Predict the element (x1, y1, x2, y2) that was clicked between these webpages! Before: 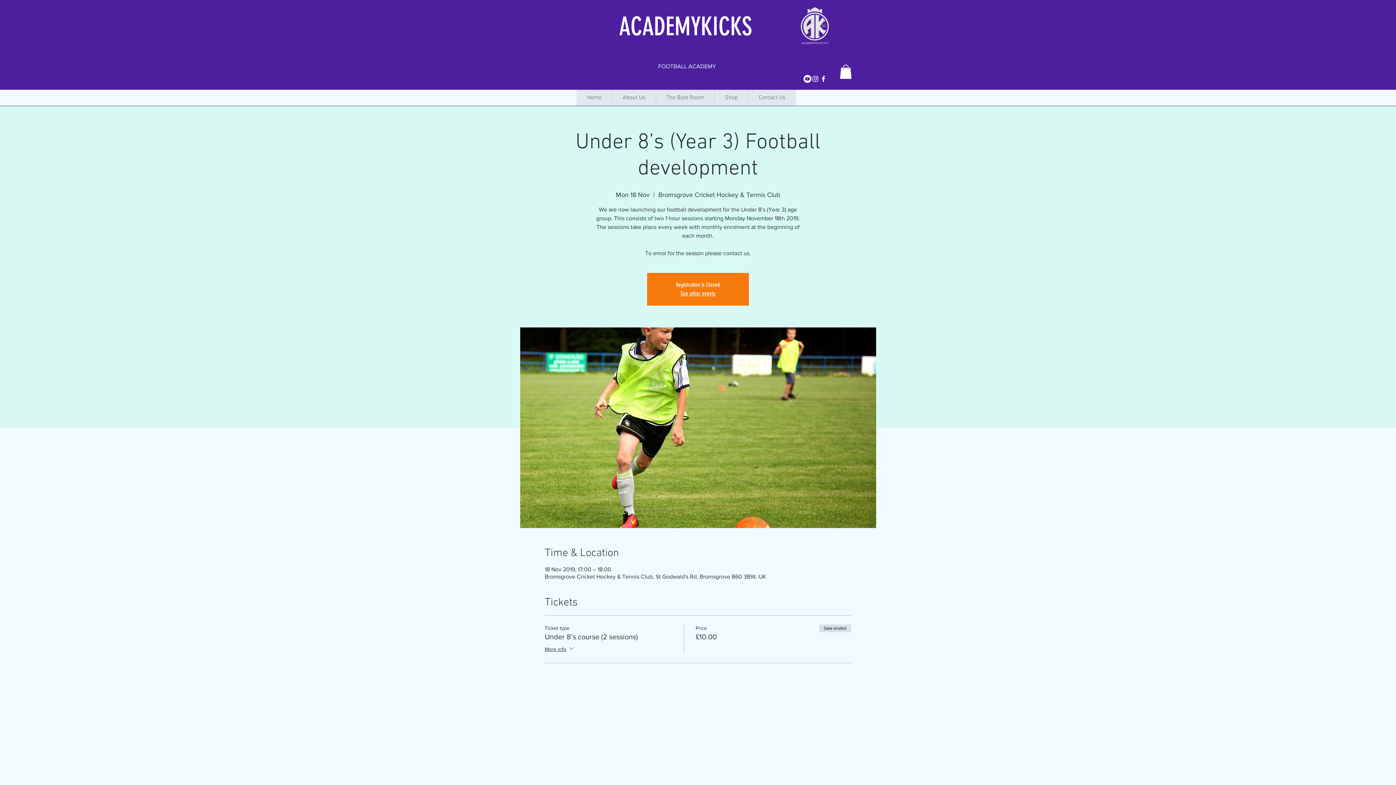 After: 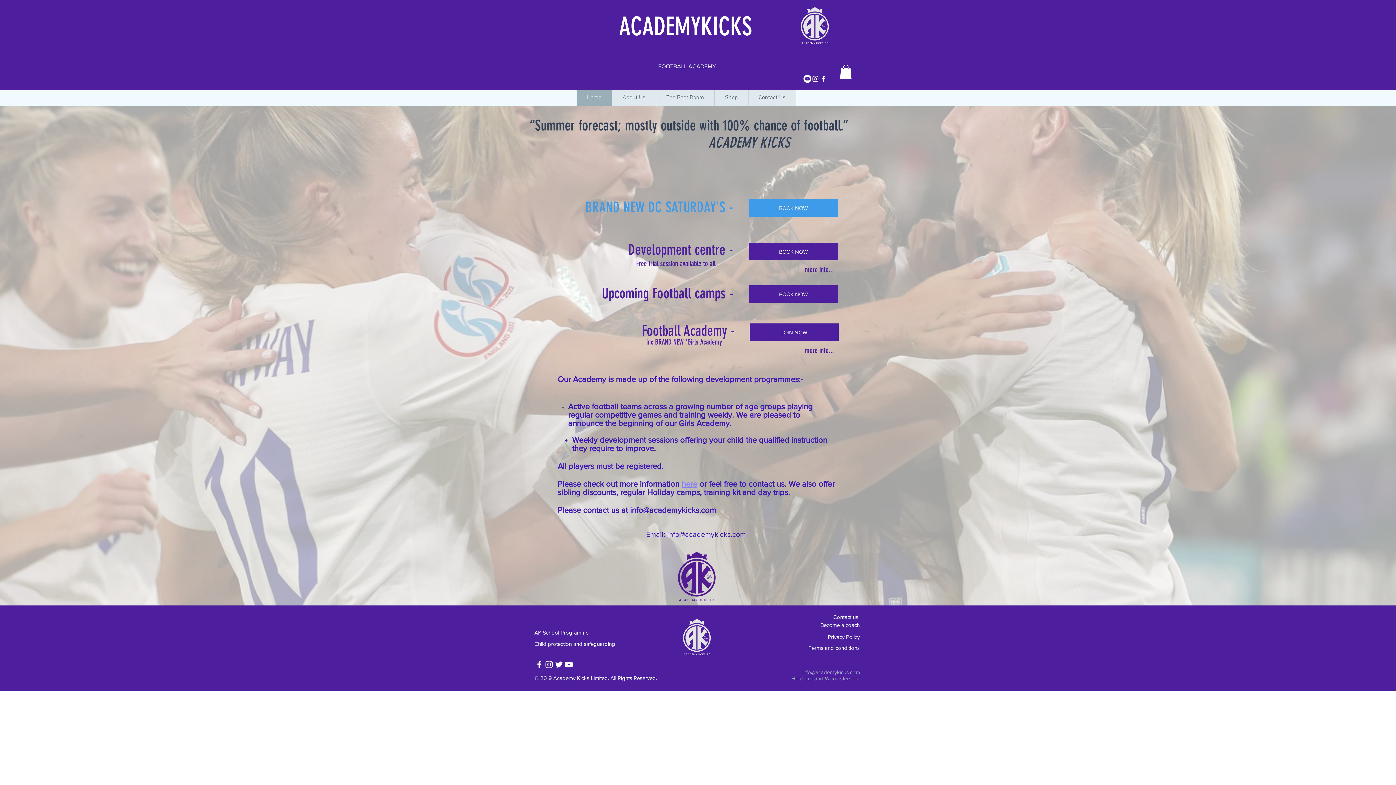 Action: bbox: (680, 290, 715, 297) label: See other events